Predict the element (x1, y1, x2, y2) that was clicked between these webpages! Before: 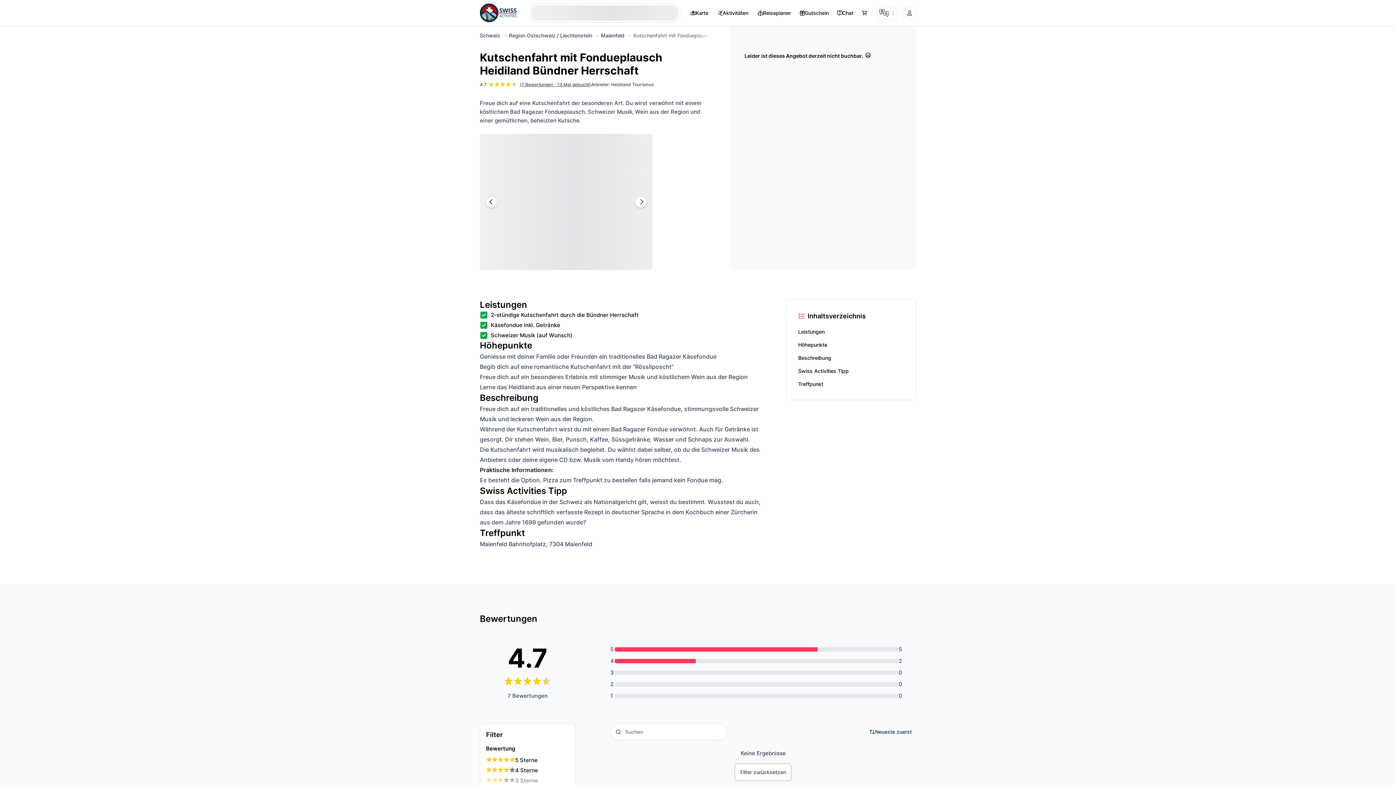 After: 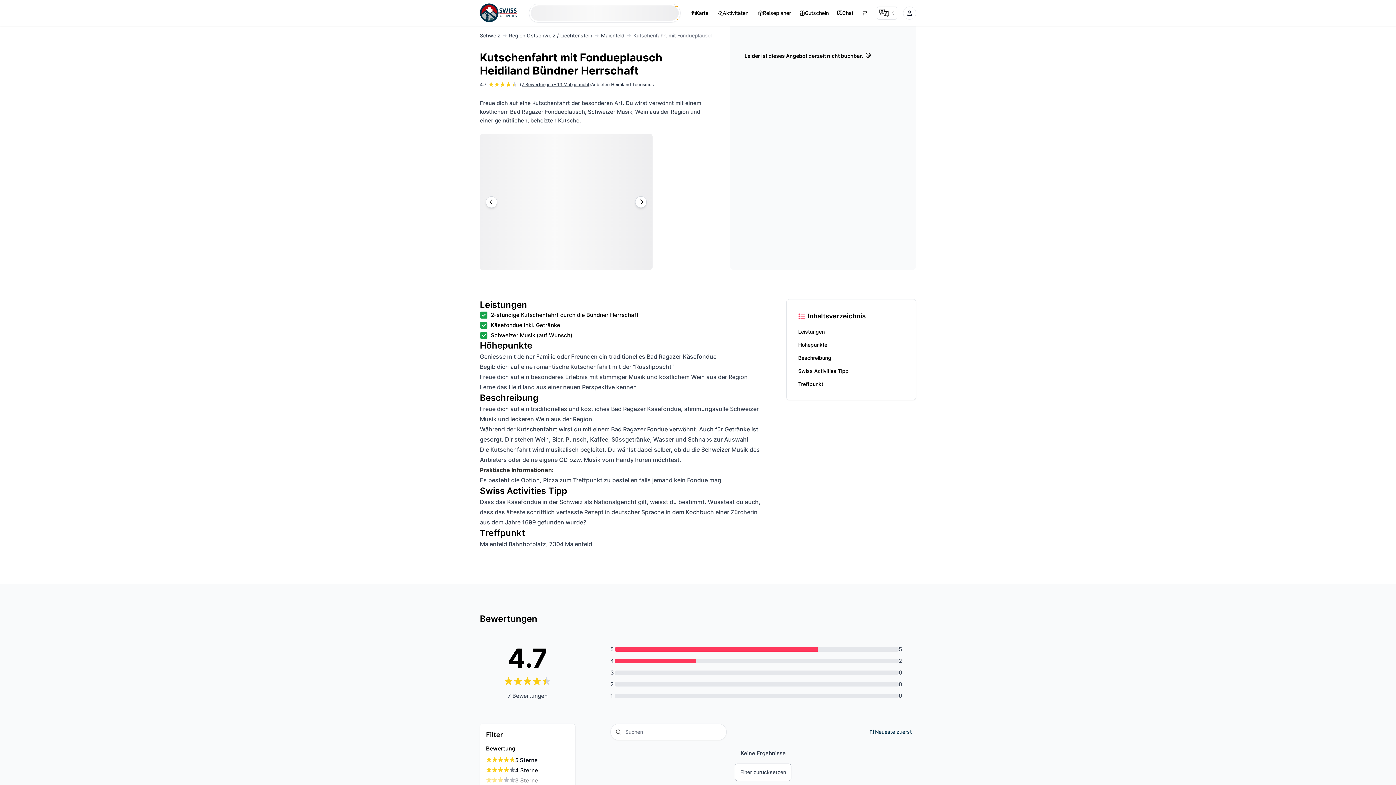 Action: bbox: (663, 5, 678, 20)